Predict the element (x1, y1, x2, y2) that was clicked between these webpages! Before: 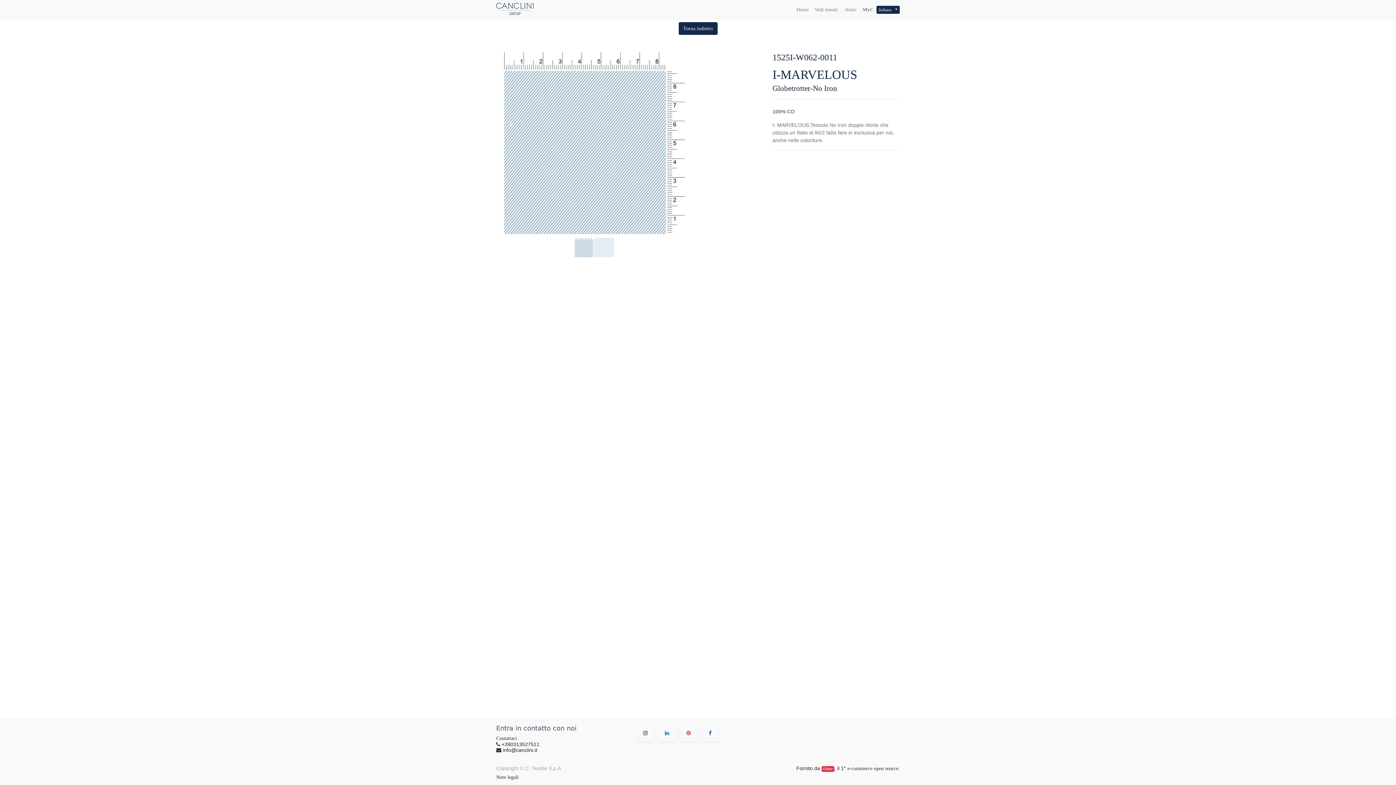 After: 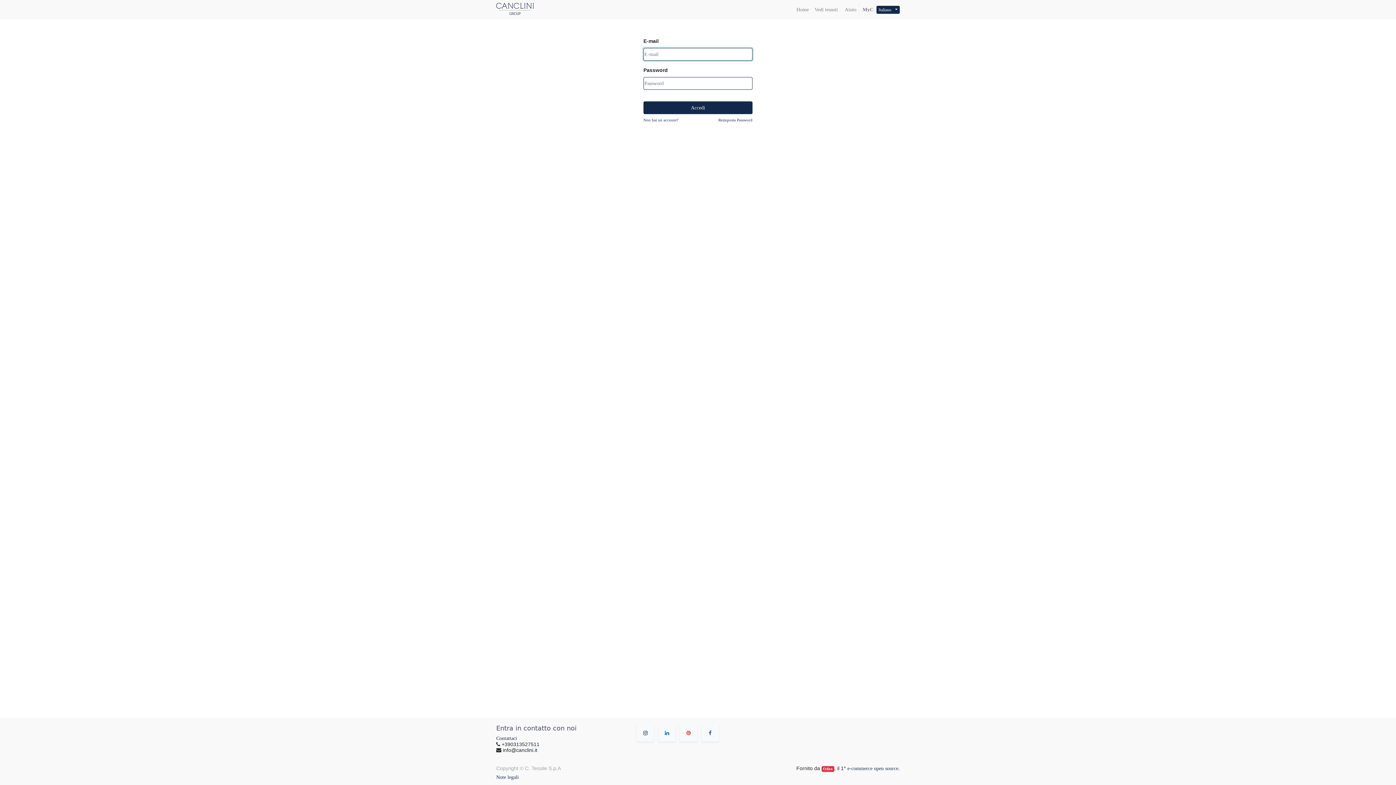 Action: bbox: (859, 2, 876, 16) label: MyC